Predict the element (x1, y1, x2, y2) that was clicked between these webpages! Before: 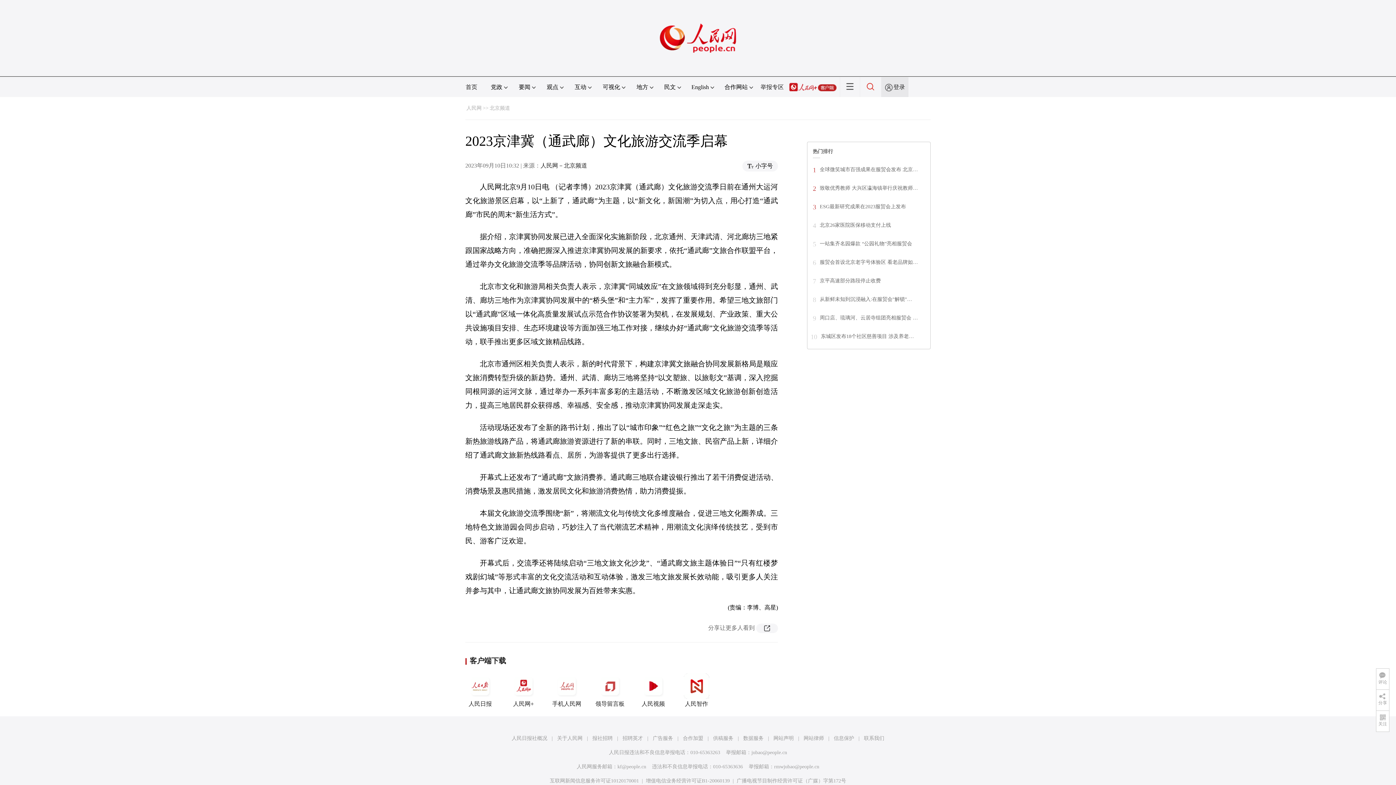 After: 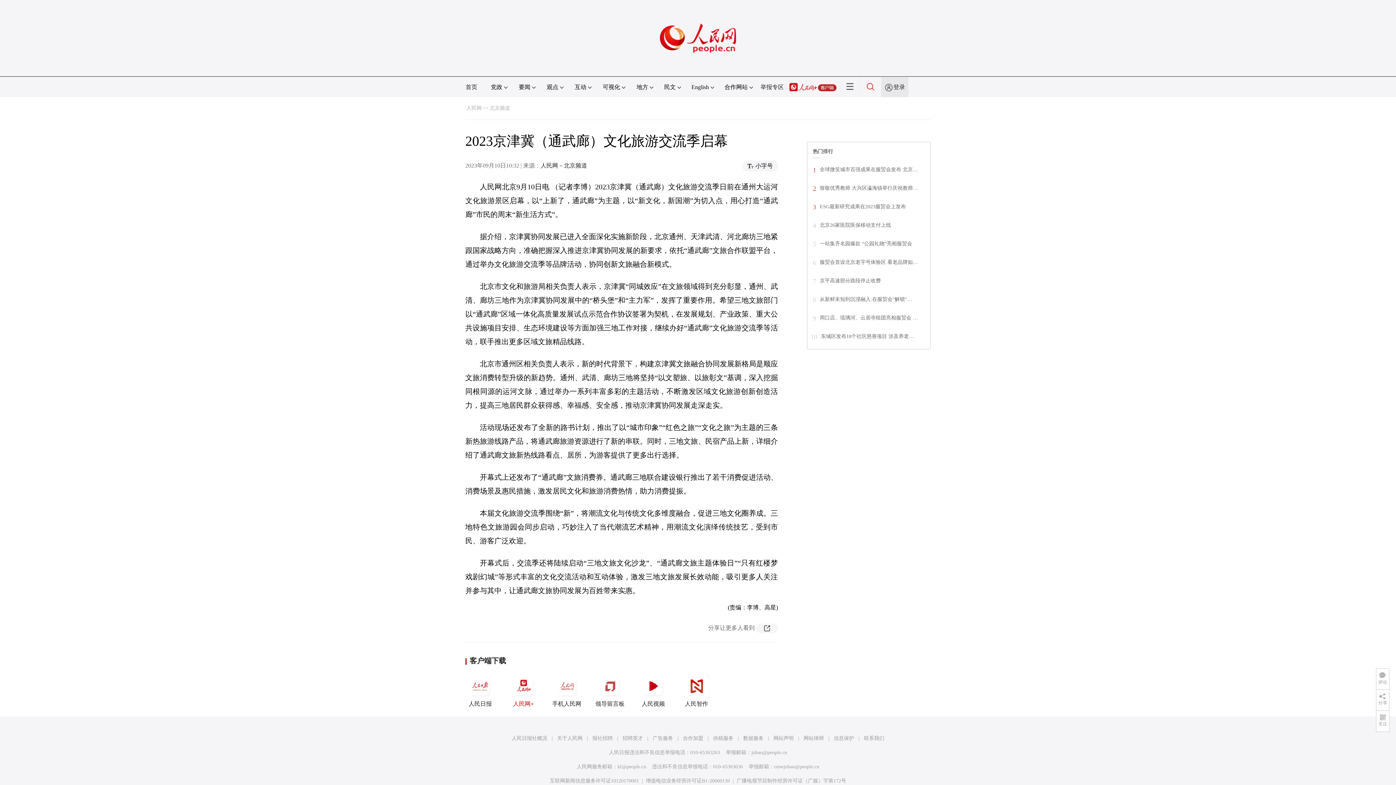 Action: label: 人民网+ bbox: (508, 673, 538, 707)